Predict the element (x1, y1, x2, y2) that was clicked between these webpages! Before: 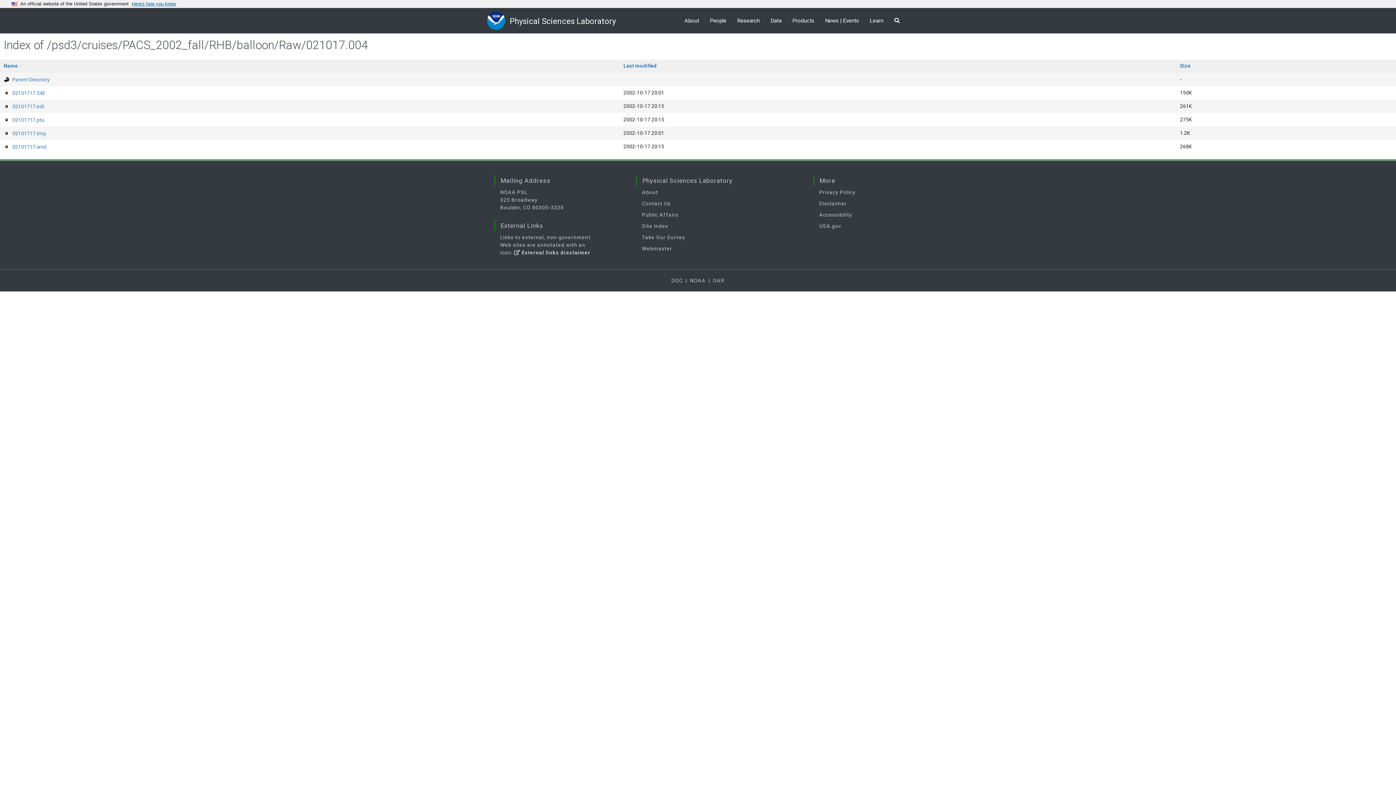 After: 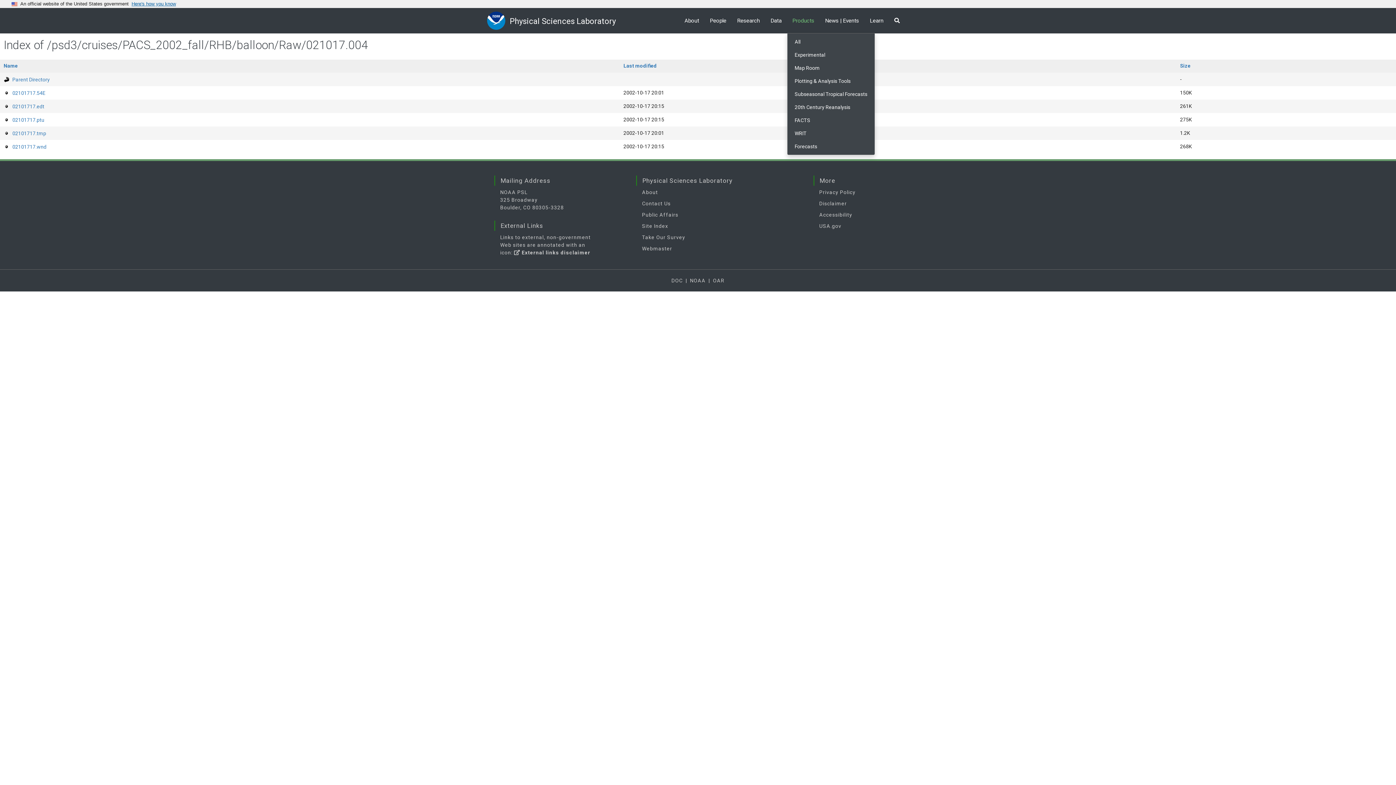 Action: bbox: (787, 11, 820, 29) label: Products